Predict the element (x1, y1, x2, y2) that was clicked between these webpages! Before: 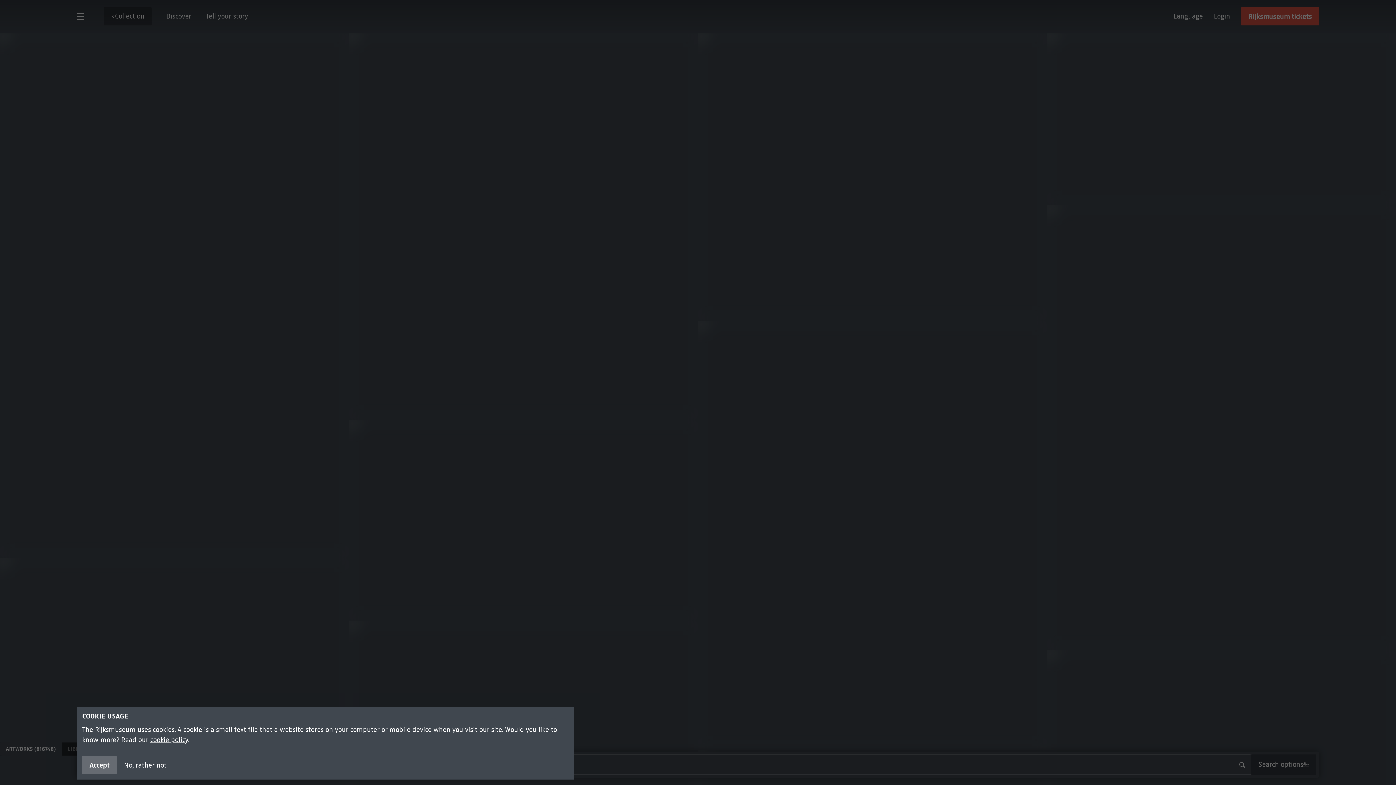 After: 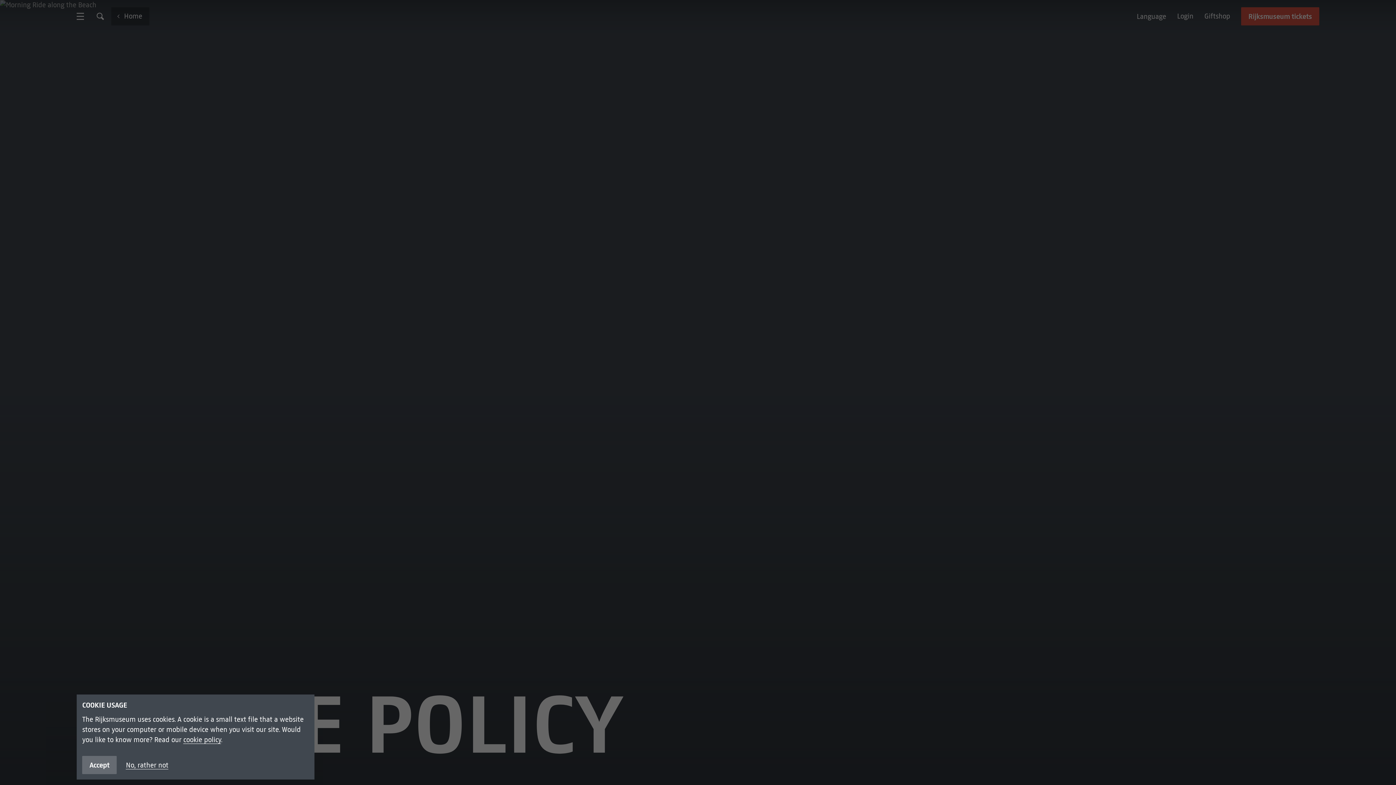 Action: bbox: (150, 736, 188, 744) label: cookie policy